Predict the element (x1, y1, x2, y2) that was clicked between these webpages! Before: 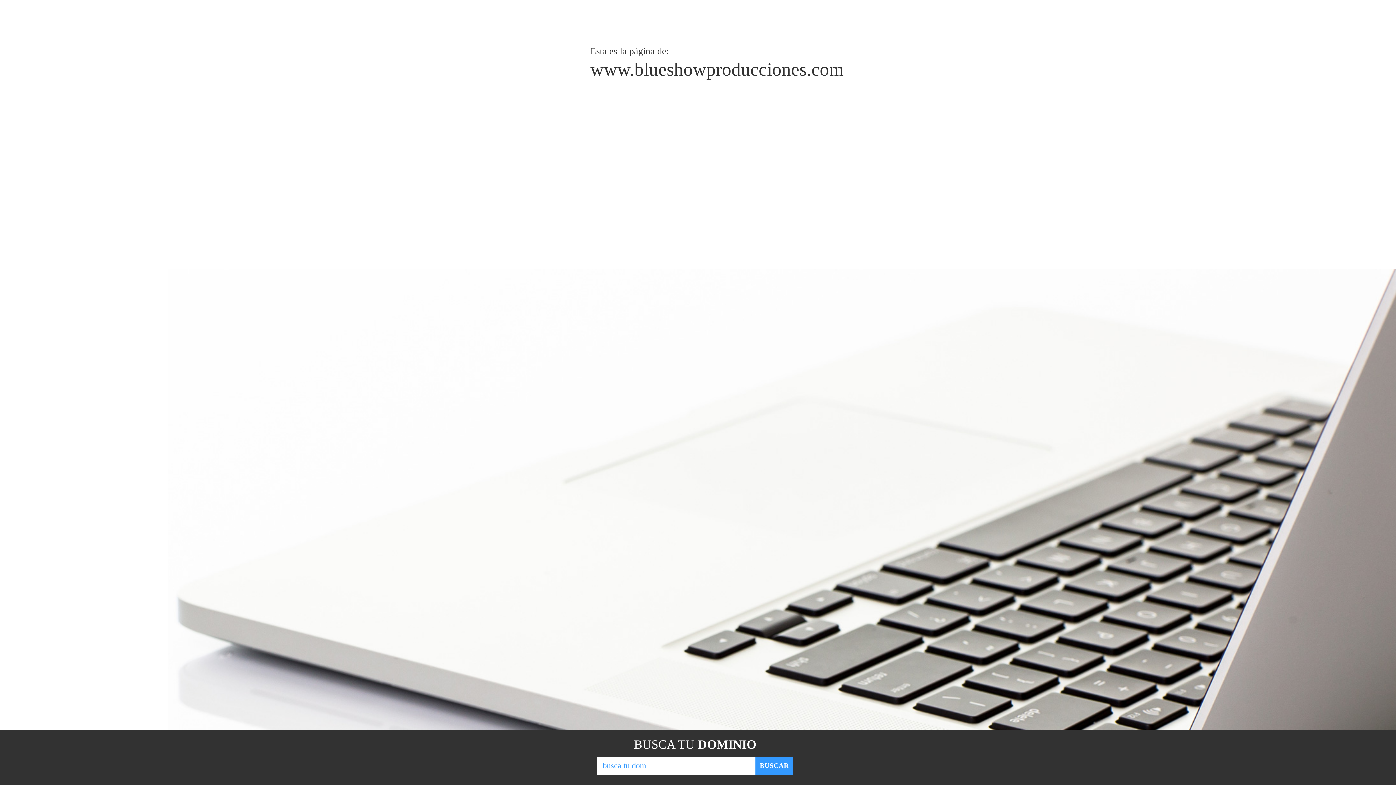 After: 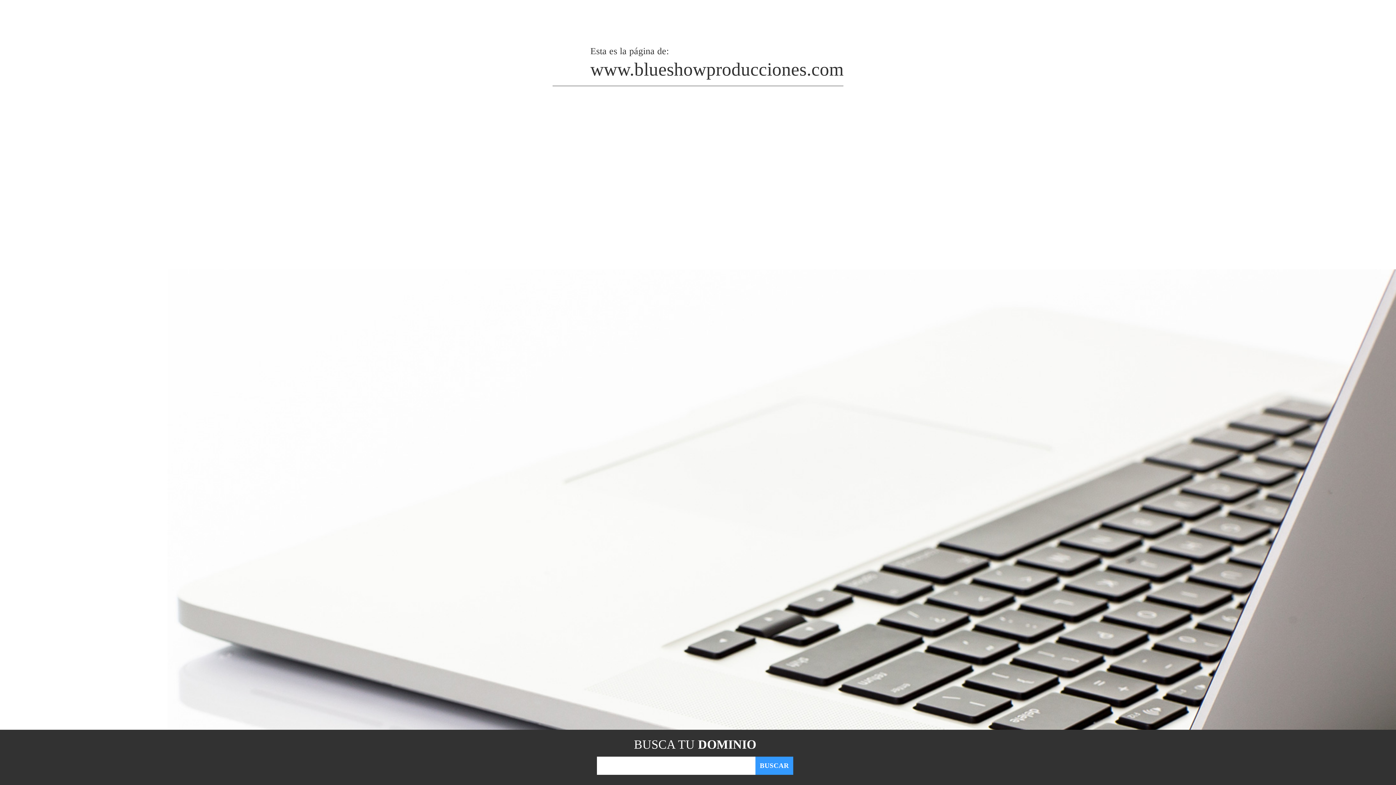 Action: label: BUSCAR bbox: (755, 757, 793, 775)